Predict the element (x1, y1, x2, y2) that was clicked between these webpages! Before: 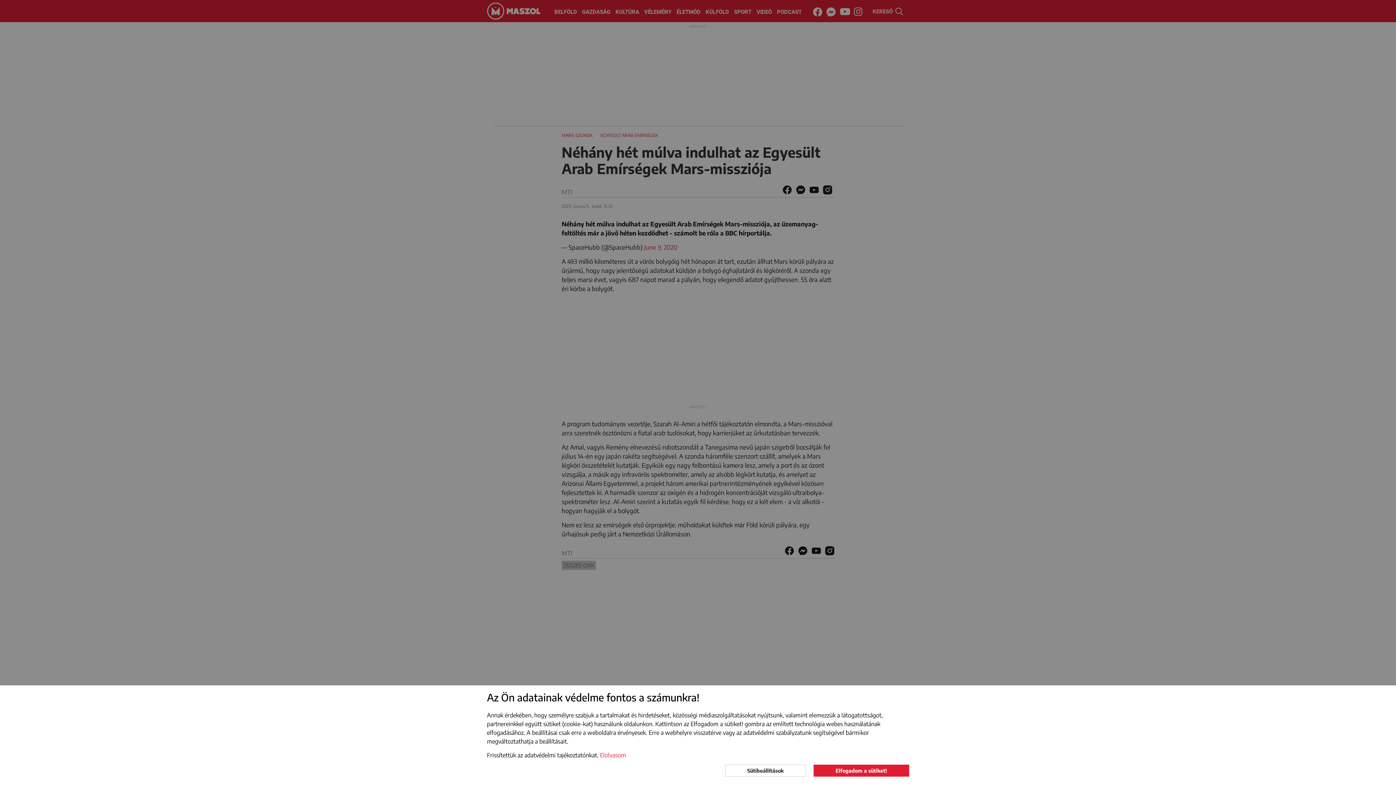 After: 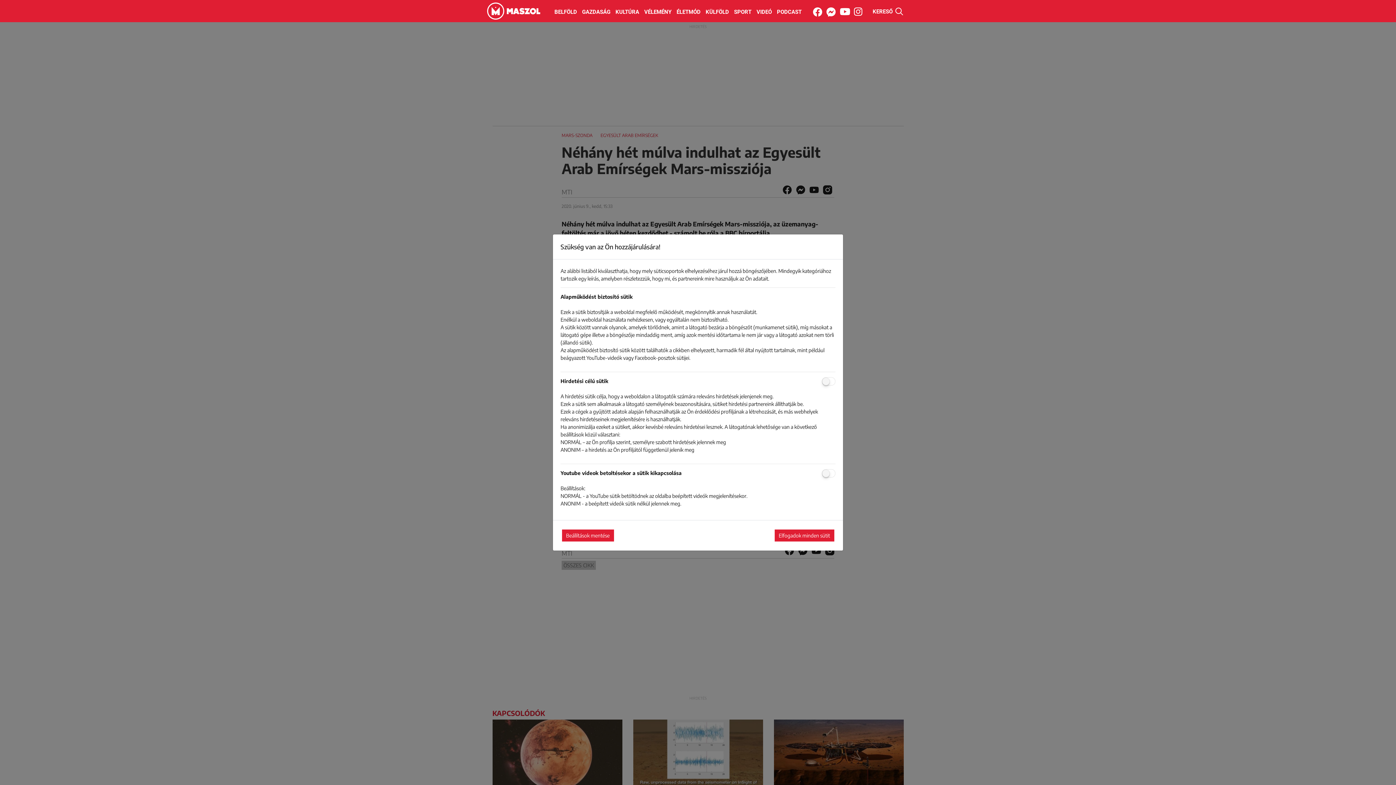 Action: bbox: (725, 764, 806, 777) label: Sütibeállítások